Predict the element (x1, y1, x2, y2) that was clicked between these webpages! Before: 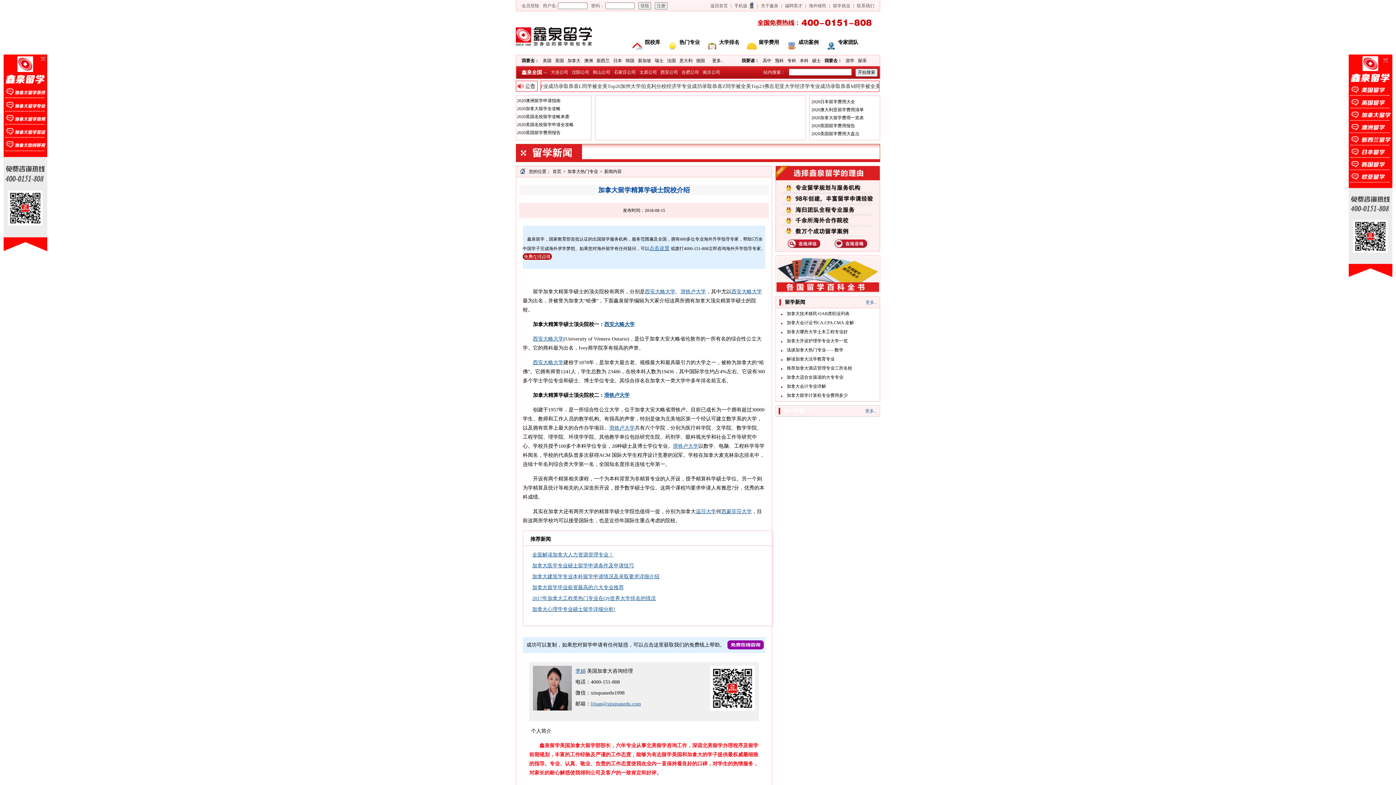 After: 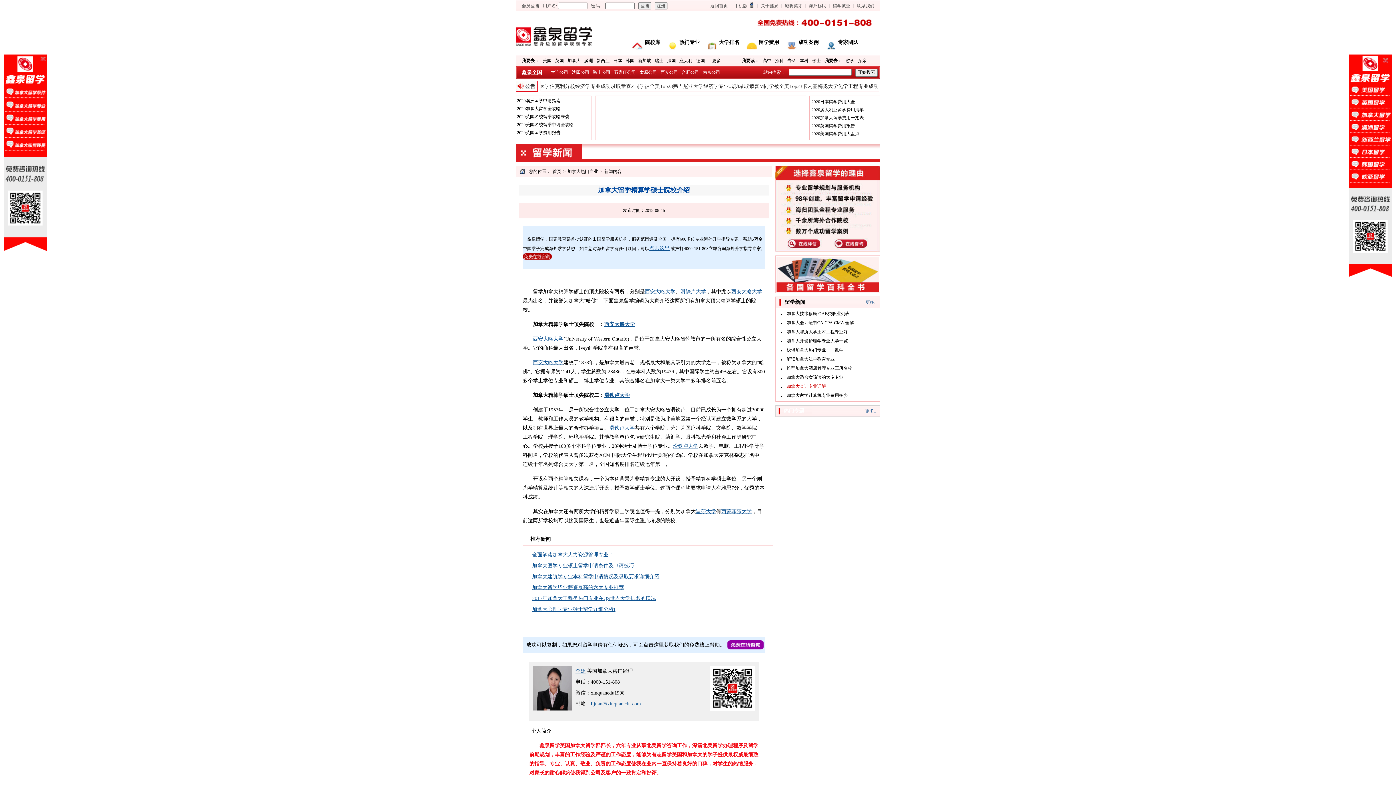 Action: label: 加拿大会计专业详解 bbox: (786, 384, 826, 389)